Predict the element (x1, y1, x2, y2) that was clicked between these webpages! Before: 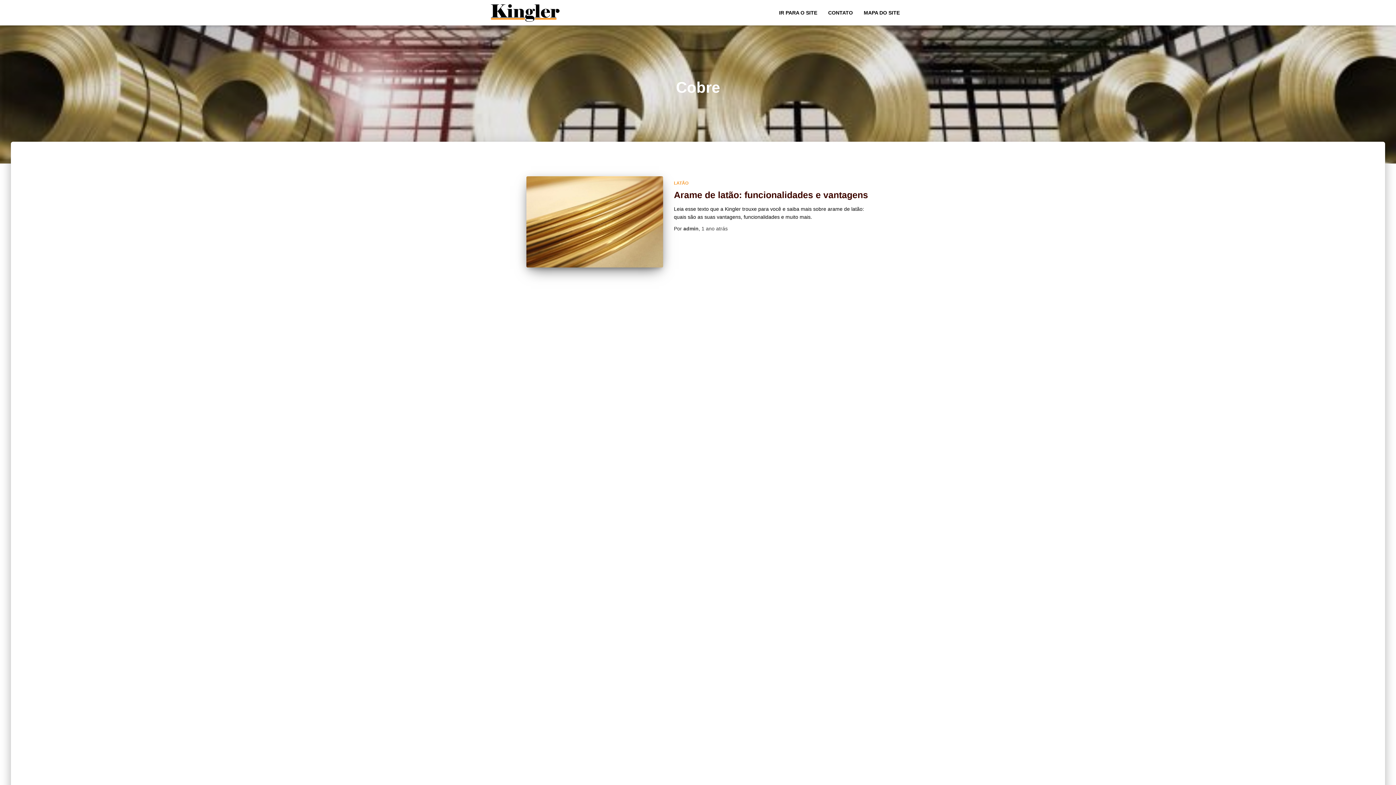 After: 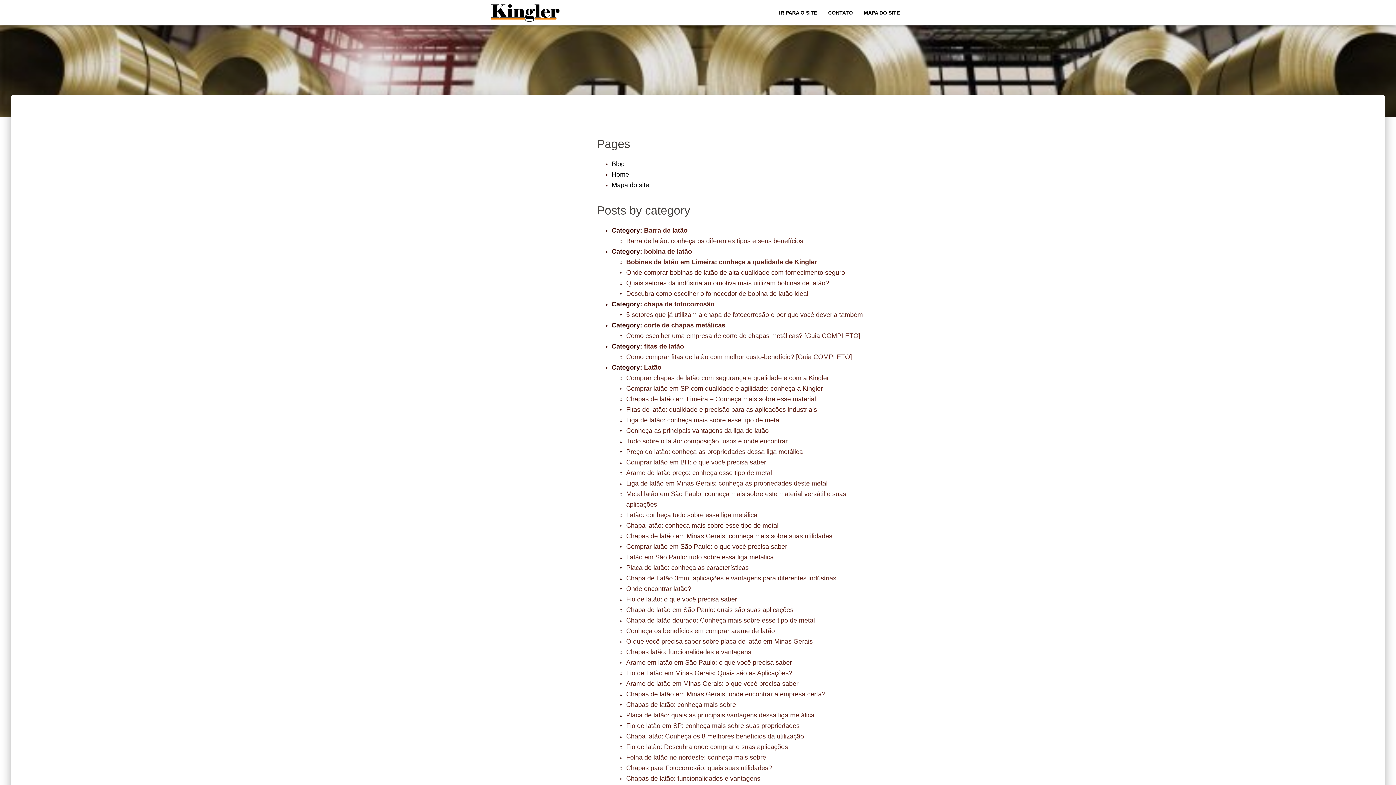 Action: bbox: (540, 768, 581, 785) label: MAPA DO SITE